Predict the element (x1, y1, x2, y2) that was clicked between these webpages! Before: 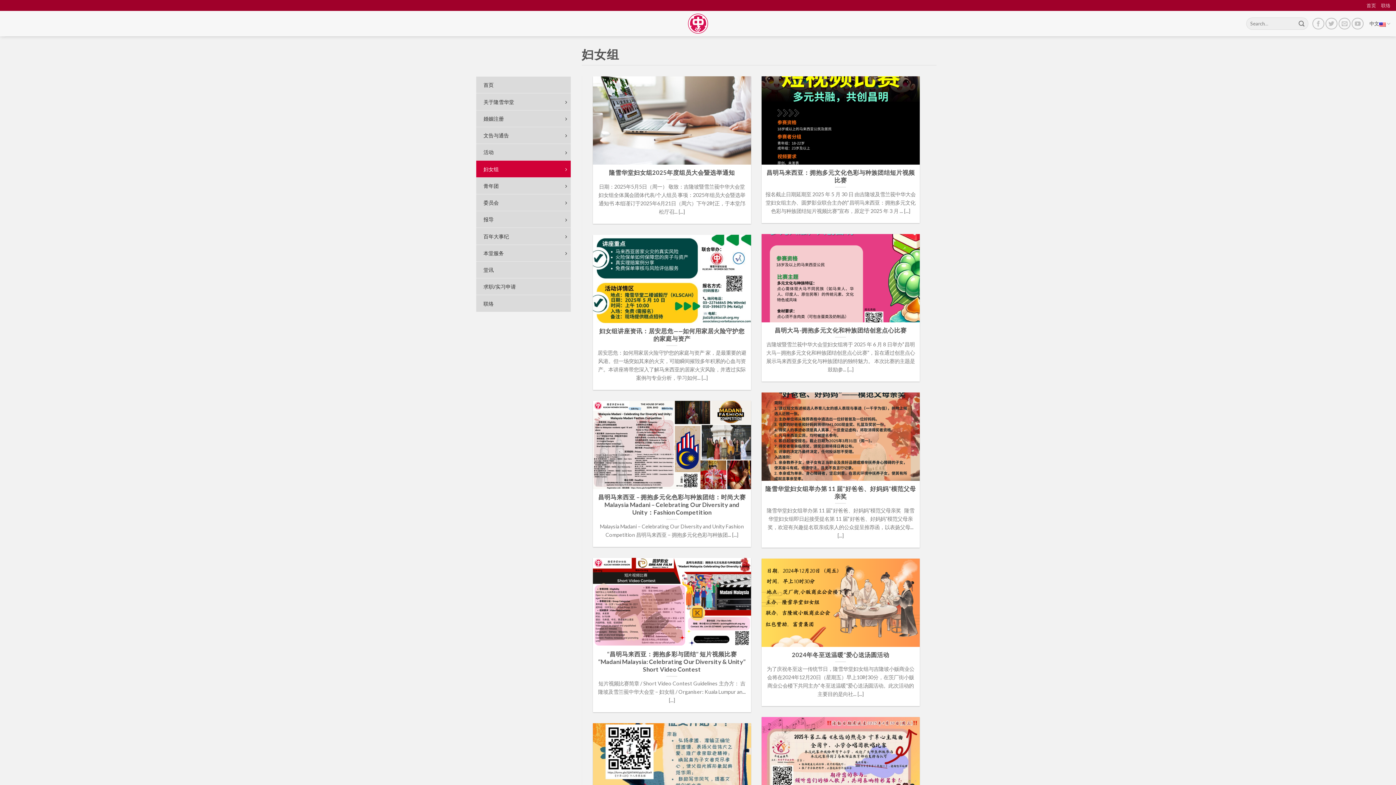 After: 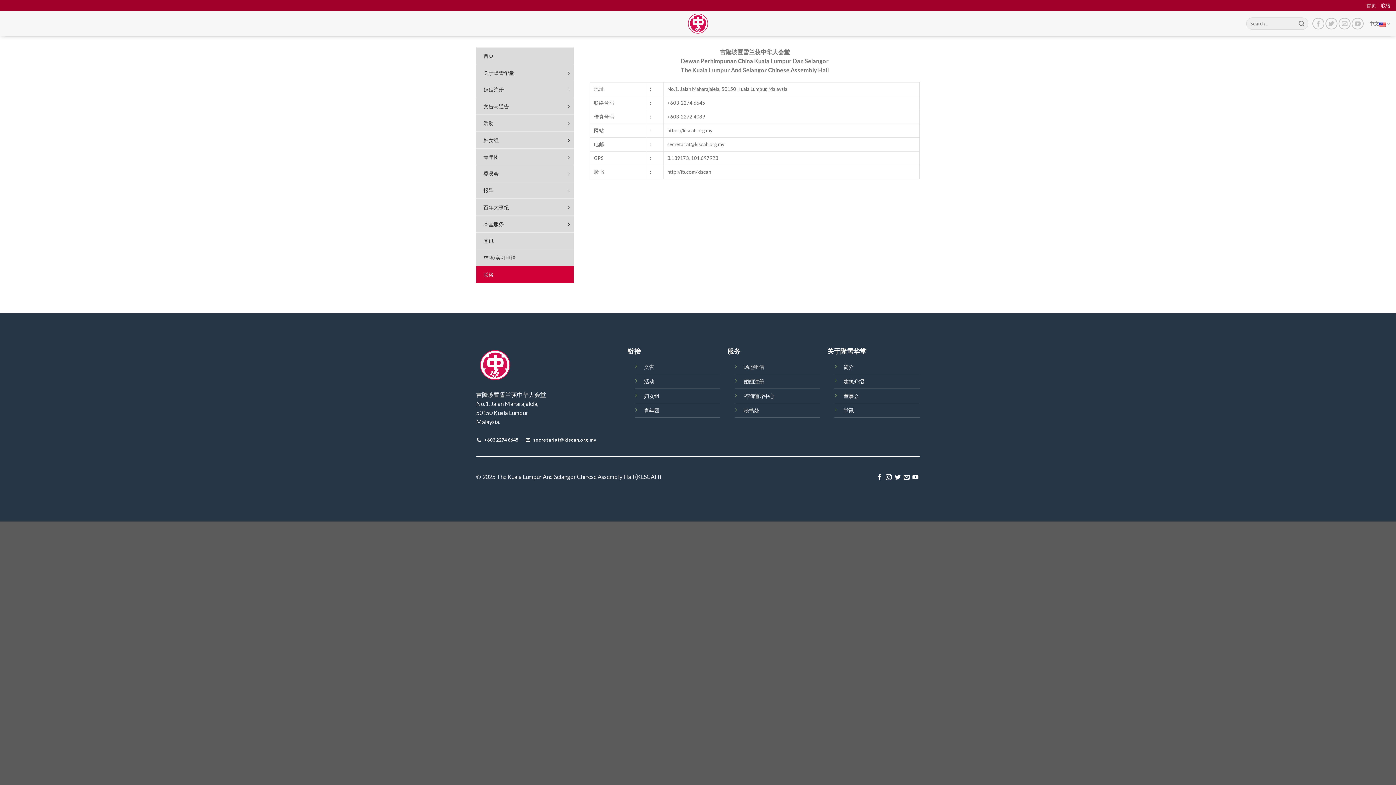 Action: label: 联络 bbox: (1381, 0, 1390, 10)